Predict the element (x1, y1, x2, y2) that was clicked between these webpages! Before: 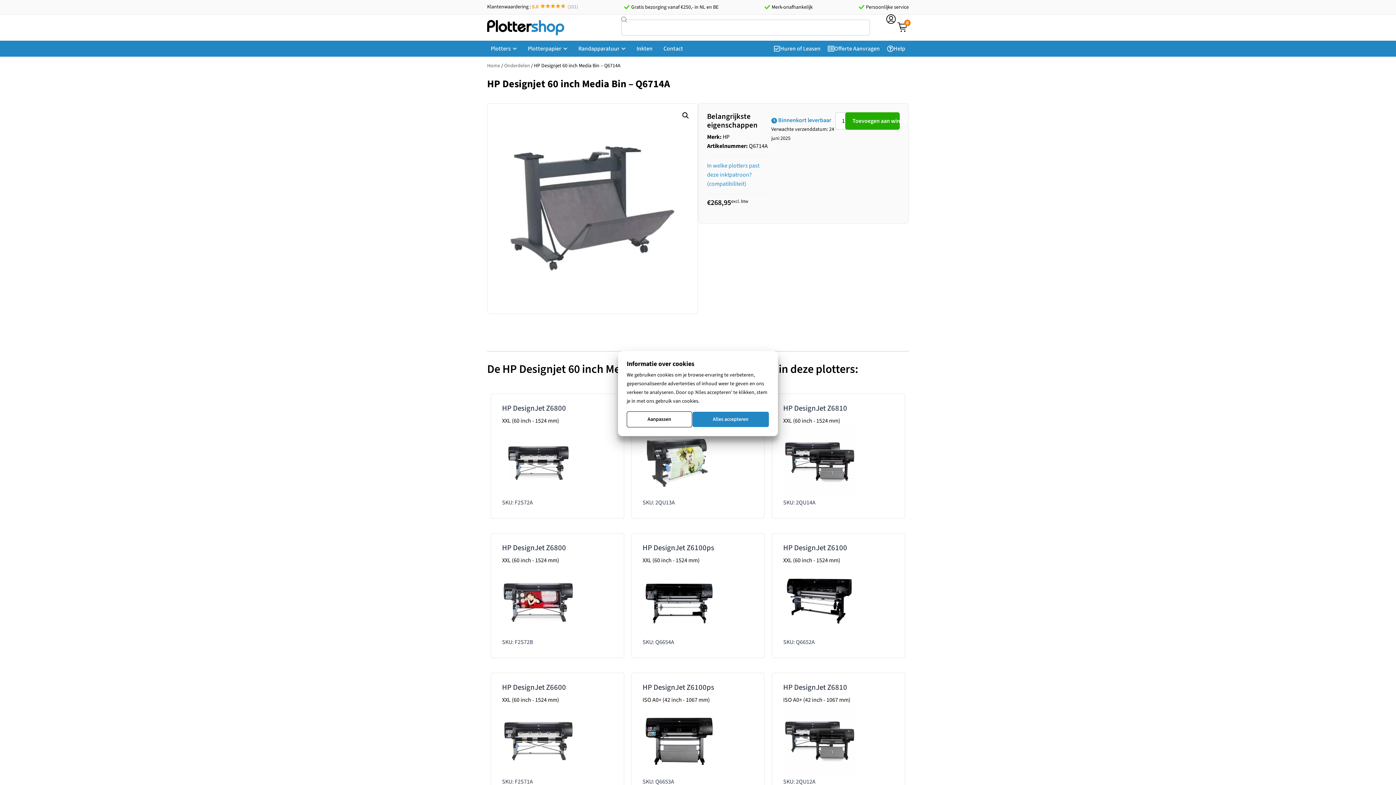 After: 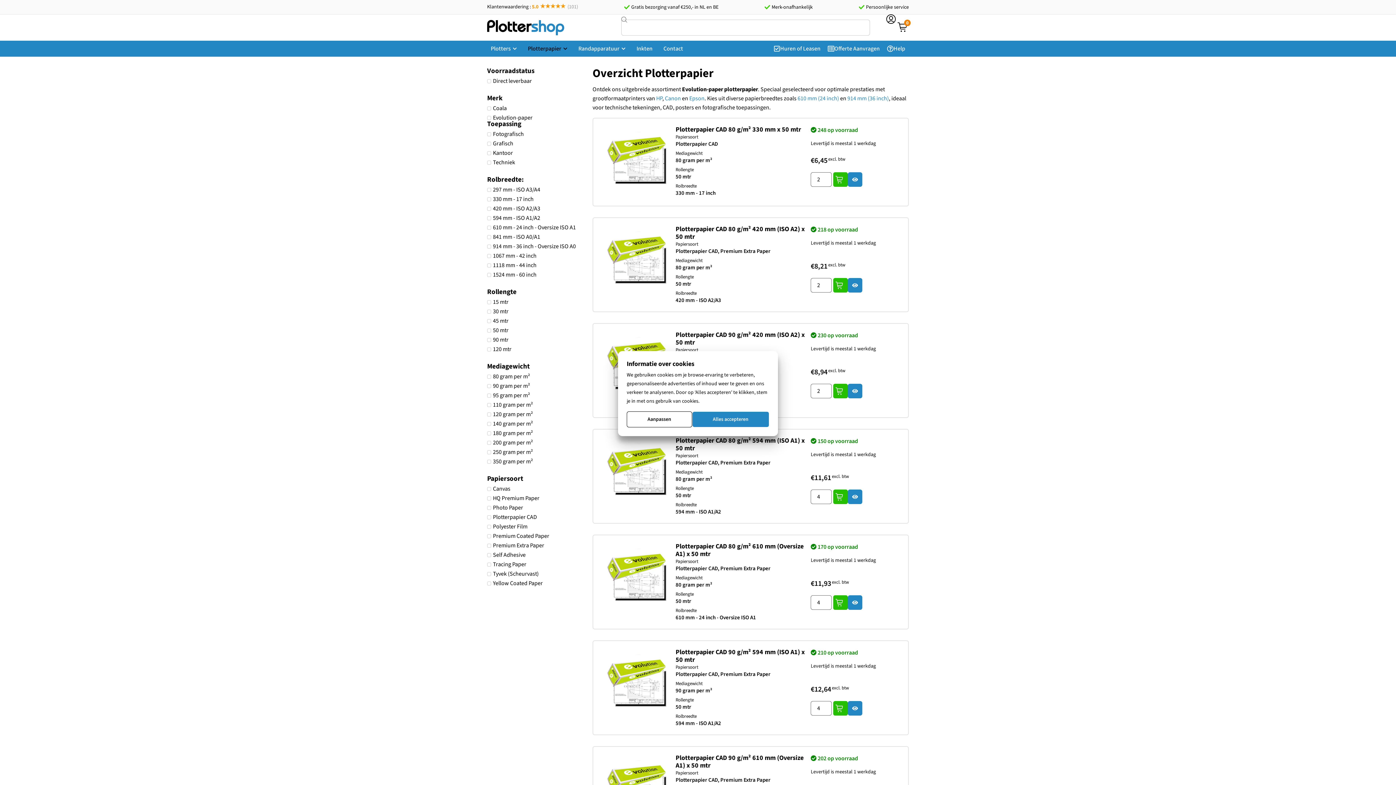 Action: bbox: (528, 44, 561, 53) label: Plotterpapier